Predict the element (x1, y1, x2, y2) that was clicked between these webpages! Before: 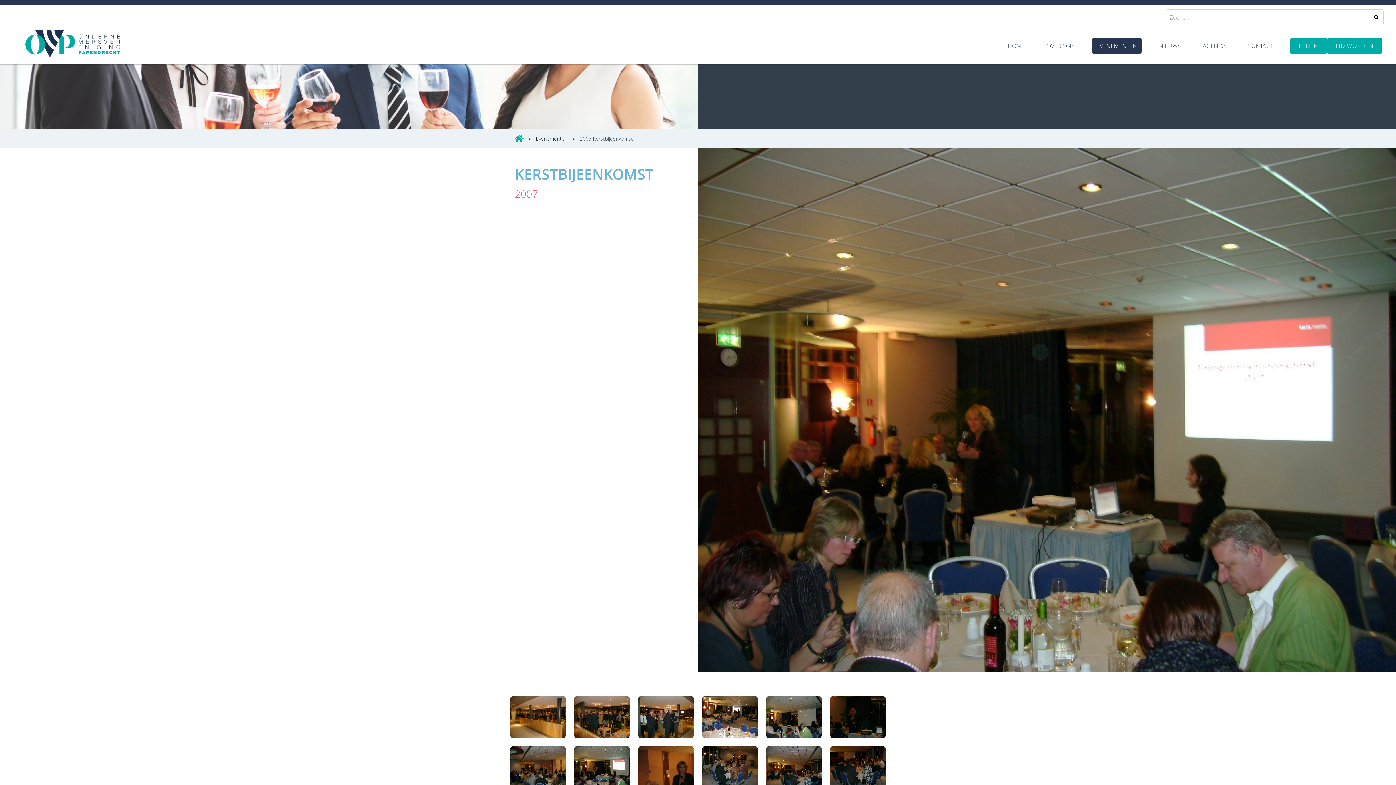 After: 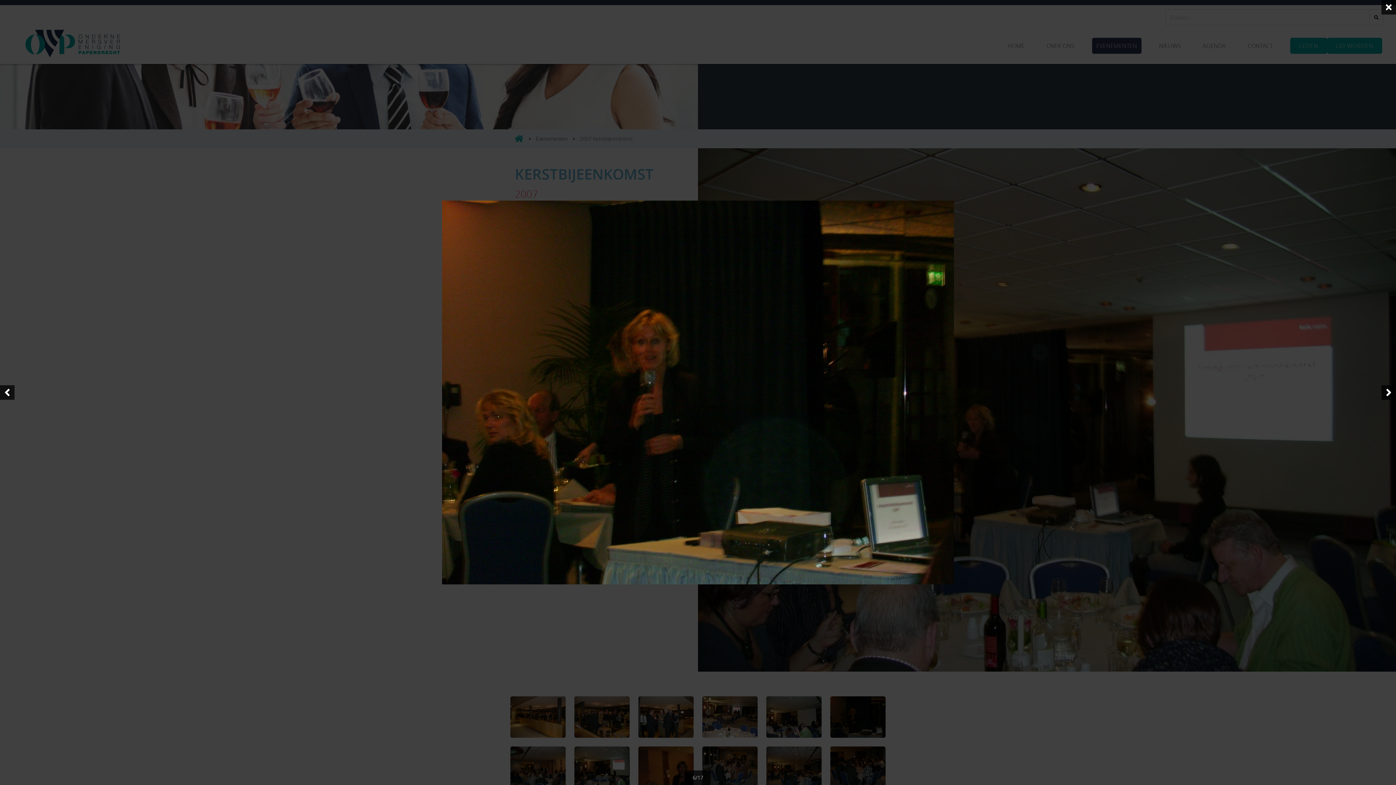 Action: bbox: (830, 696, 885, 738)